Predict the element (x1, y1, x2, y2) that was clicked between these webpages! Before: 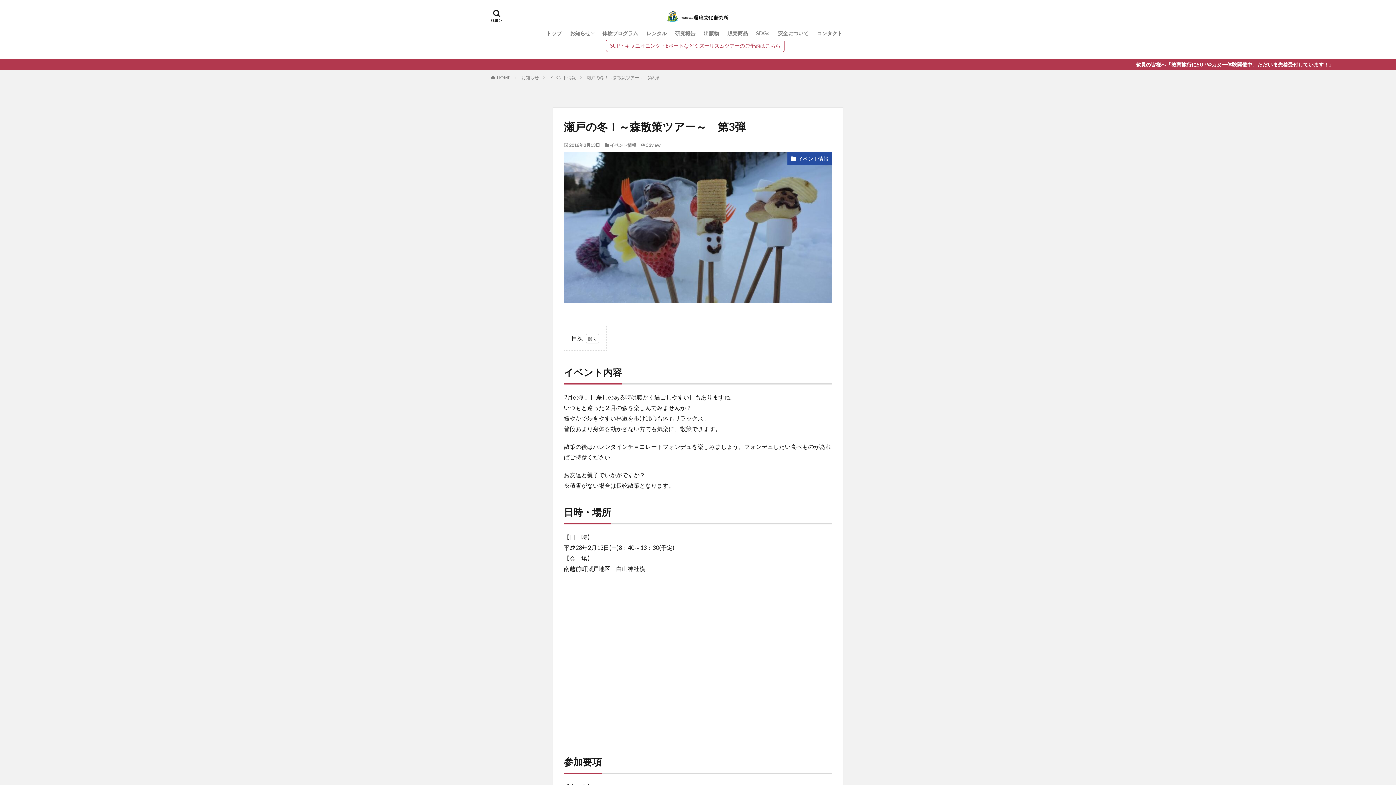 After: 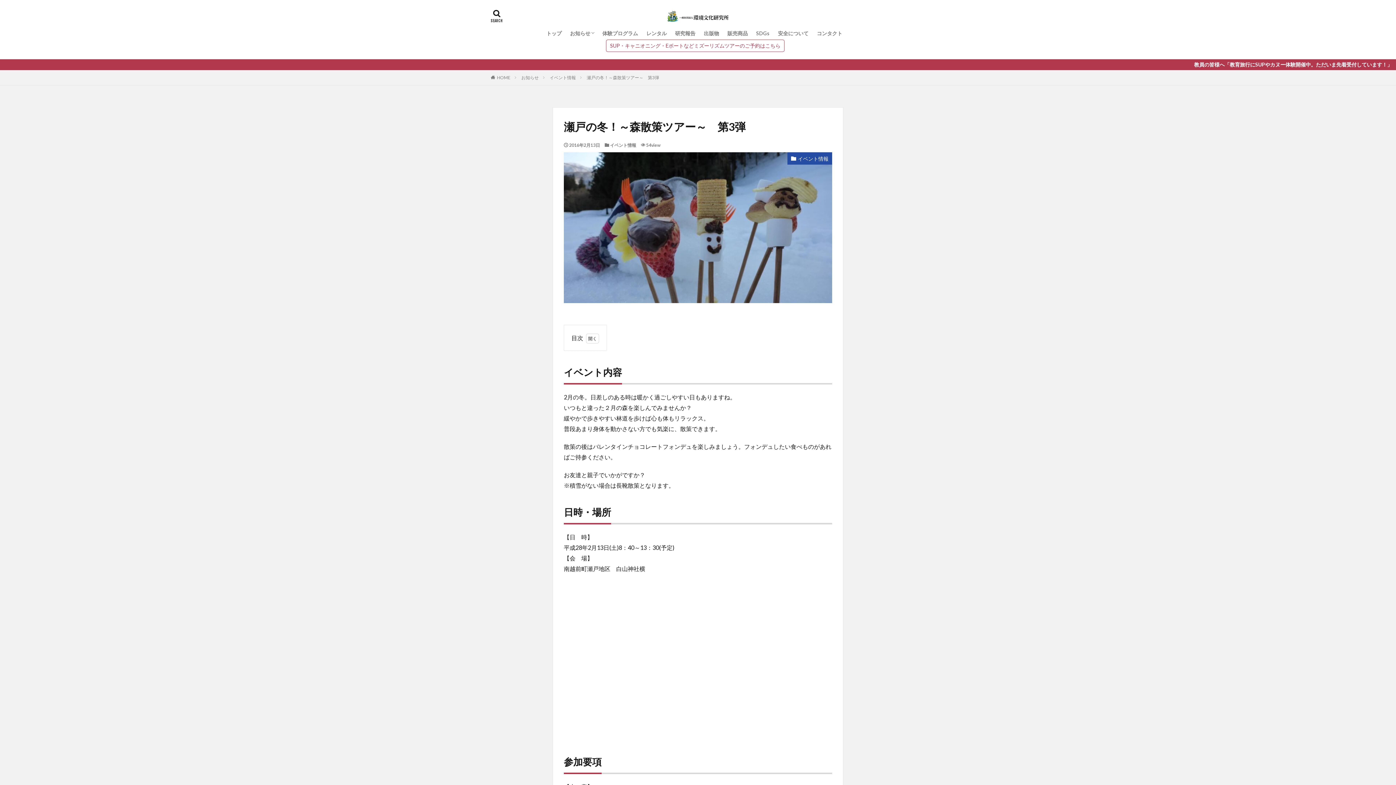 Action: label: 瀬戸の冬！～森散策ツアー～　第3弾 bbox: (586, 74, 659, 80)